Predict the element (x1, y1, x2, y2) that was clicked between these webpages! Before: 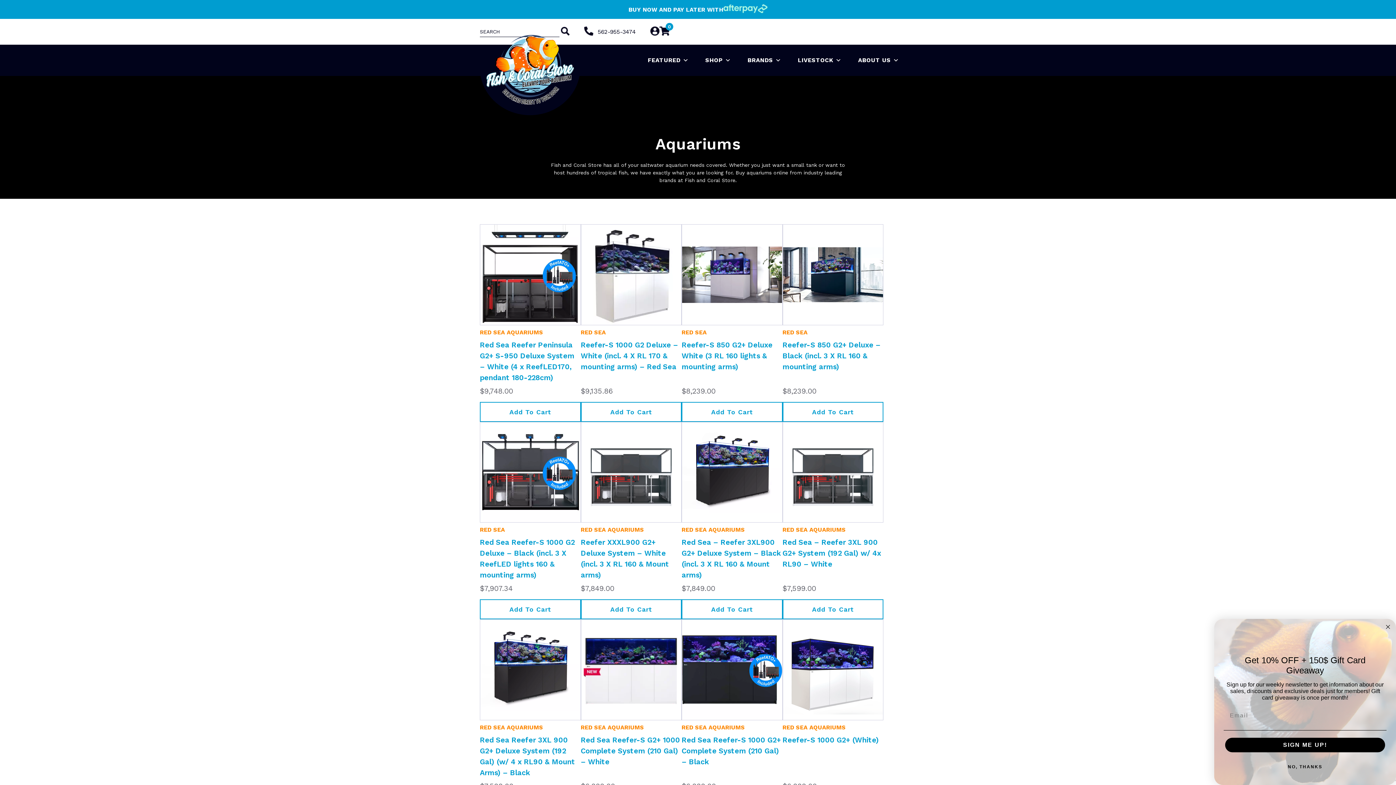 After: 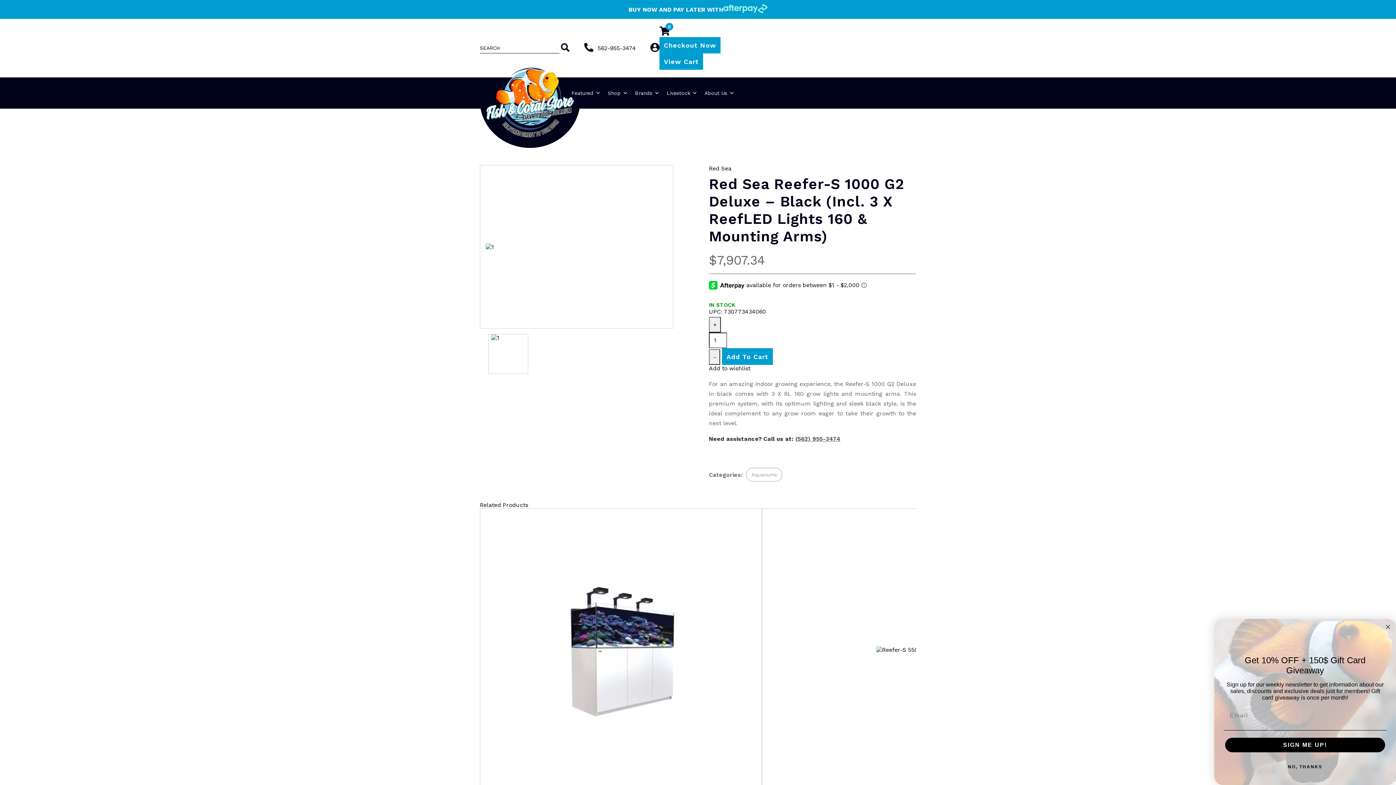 Action: bbox: (480, 422, 580, 522)